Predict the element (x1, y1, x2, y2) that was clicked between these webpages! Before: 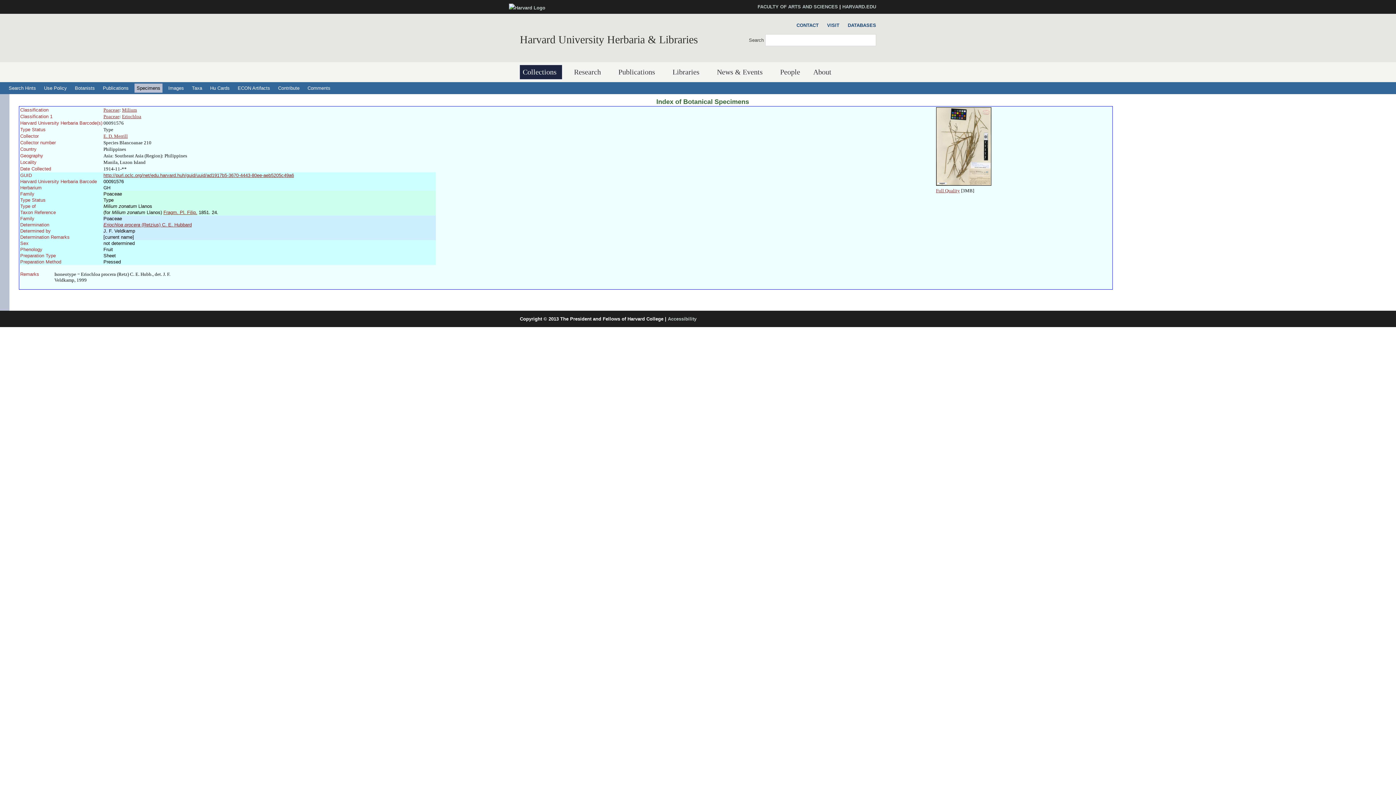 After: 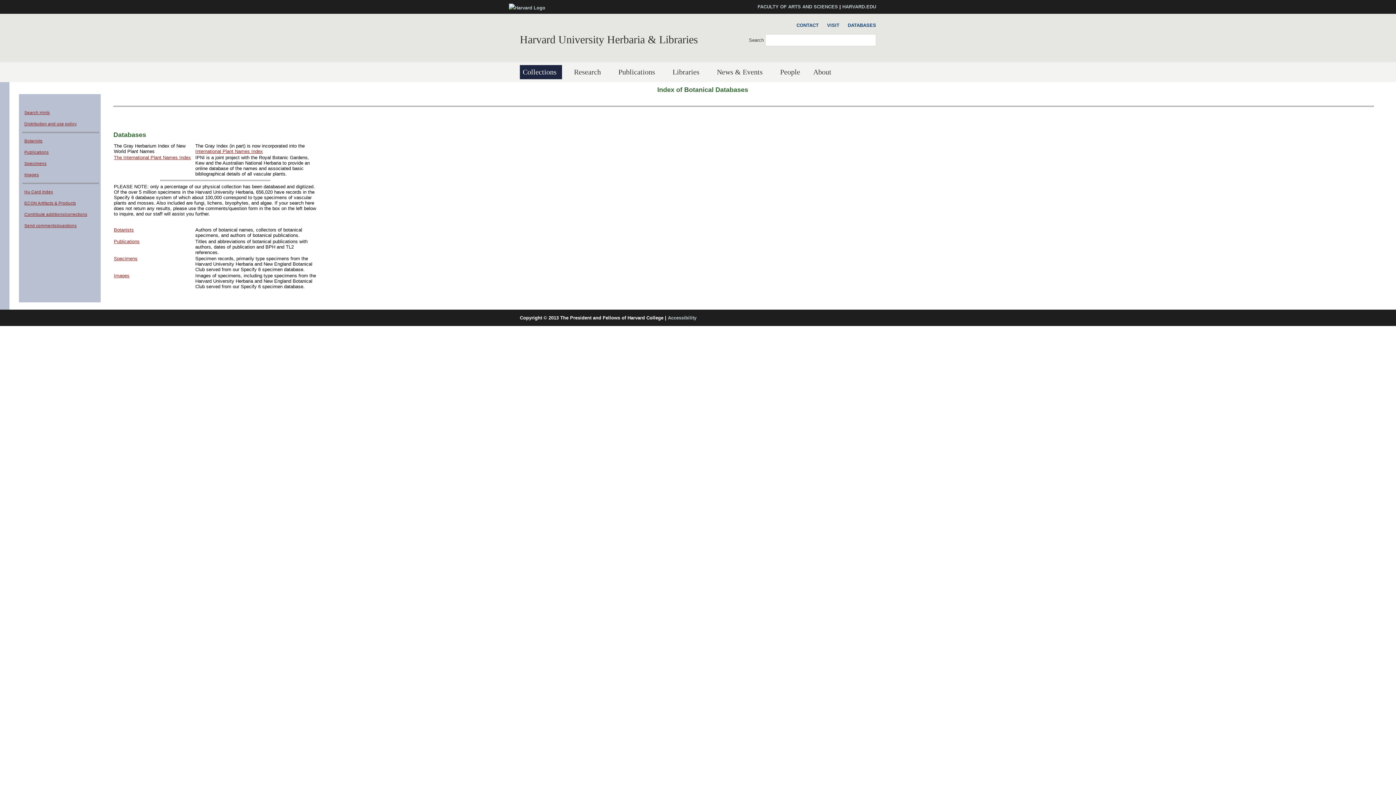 Action: bbox: (844, 21, 876, 29) label: DATABASES